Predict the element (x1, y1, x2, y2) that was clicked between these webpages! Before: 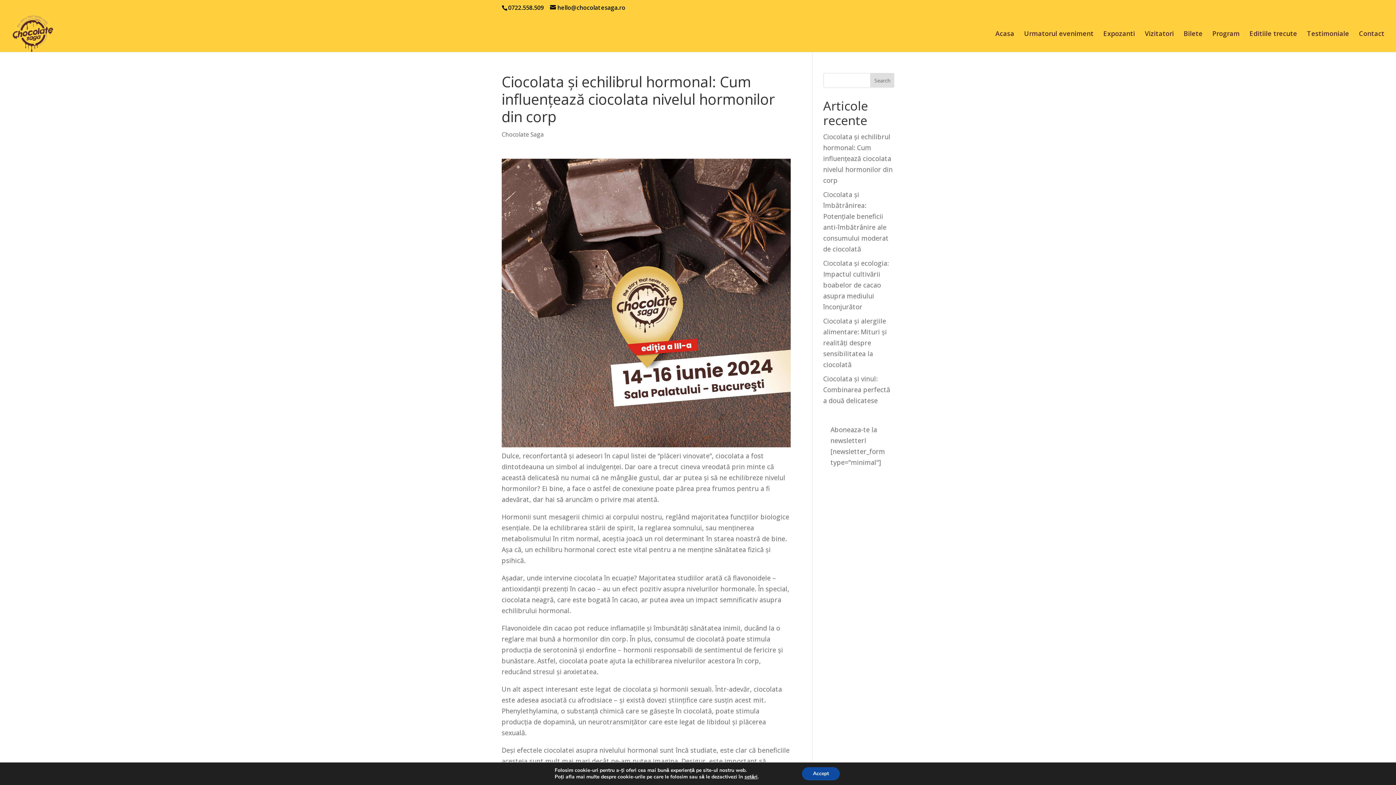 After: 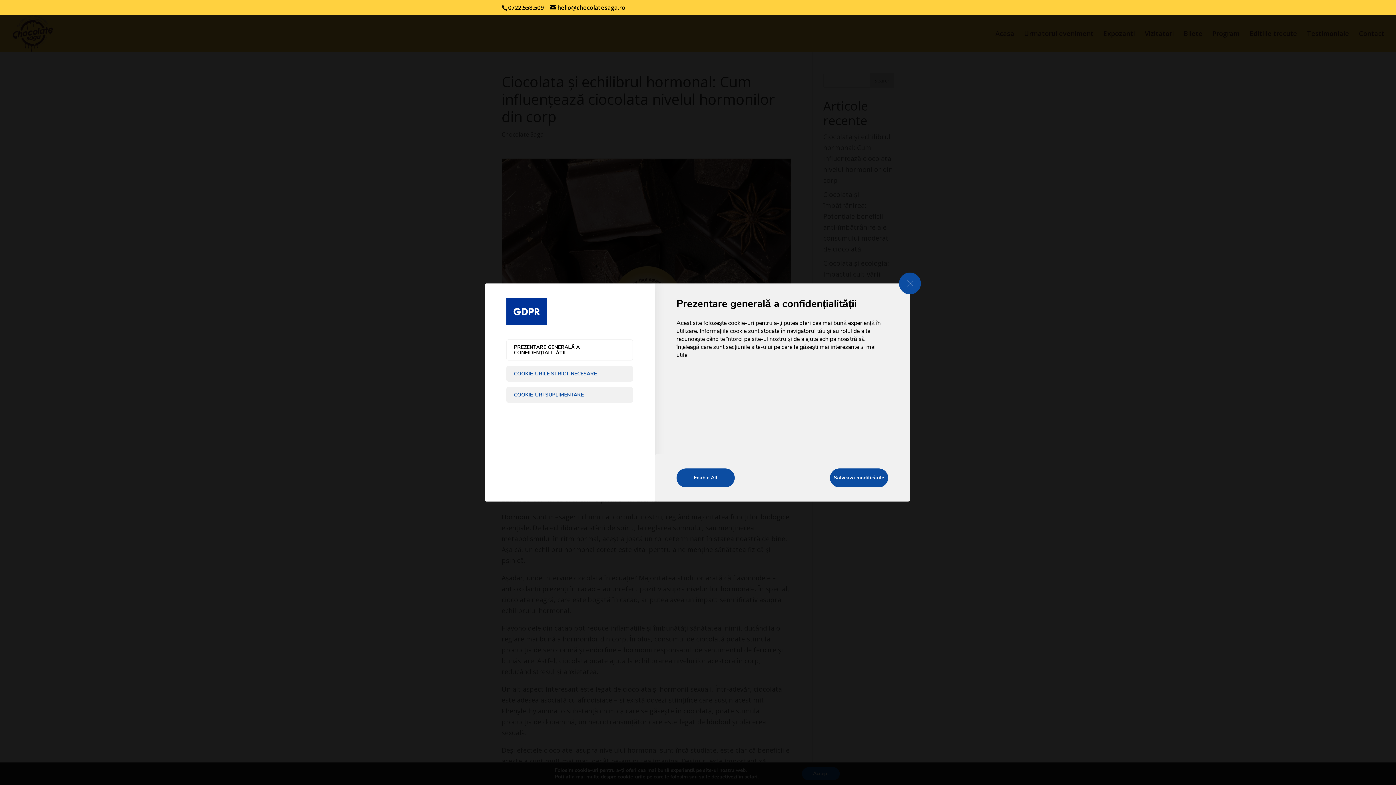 Action: label: setări bbox: (749, 774, 762, 780)